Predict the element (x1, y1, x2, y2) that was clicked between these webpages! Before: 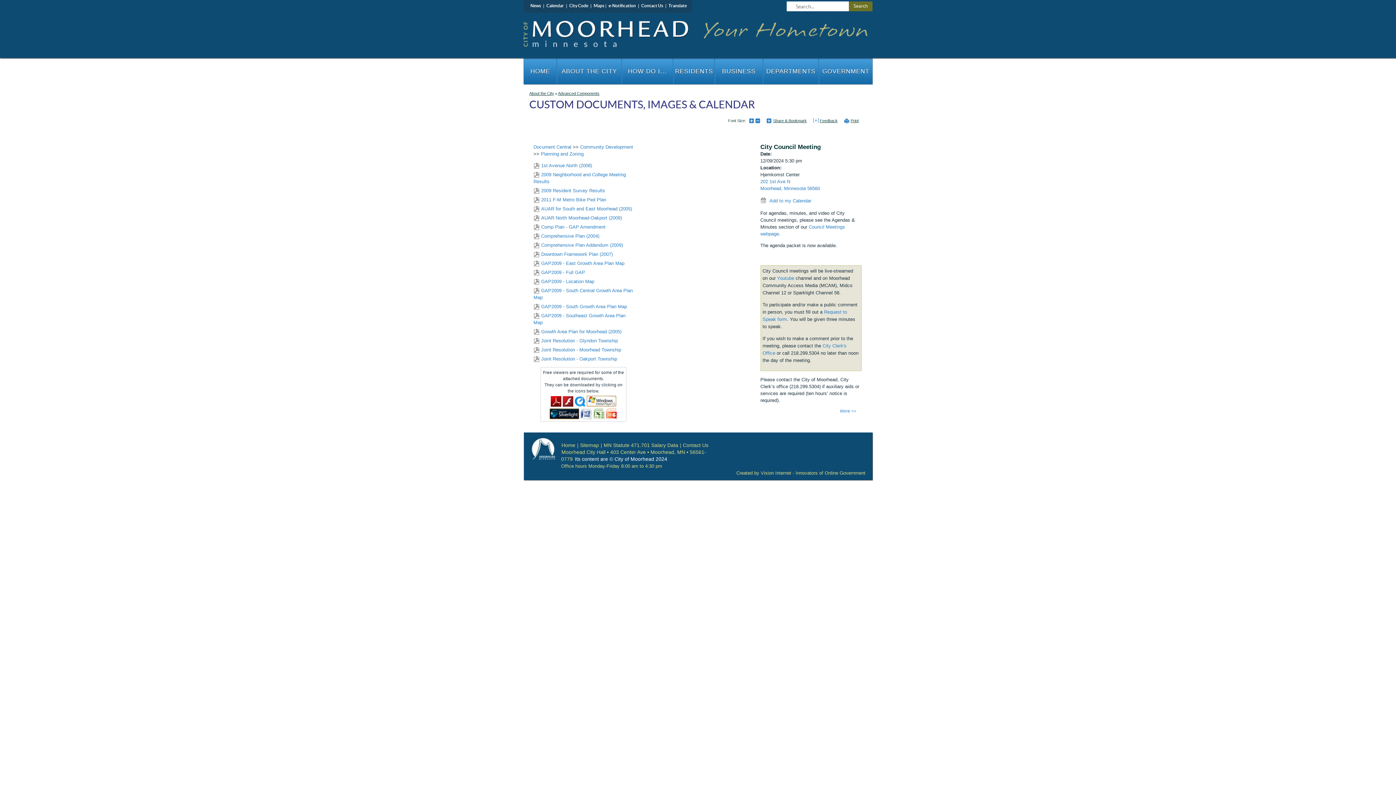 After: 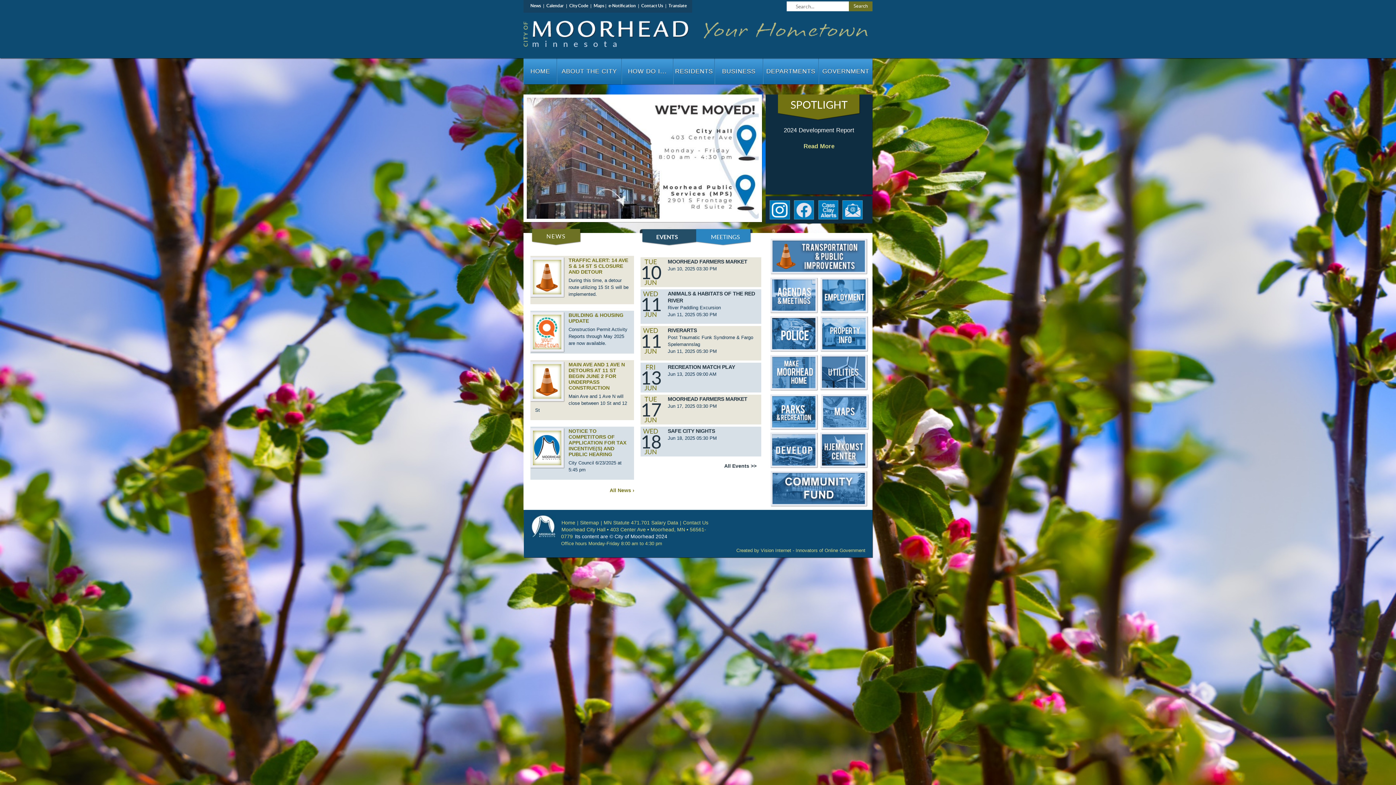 Action: bbox: (523, 58, 557, 84) label: HOME